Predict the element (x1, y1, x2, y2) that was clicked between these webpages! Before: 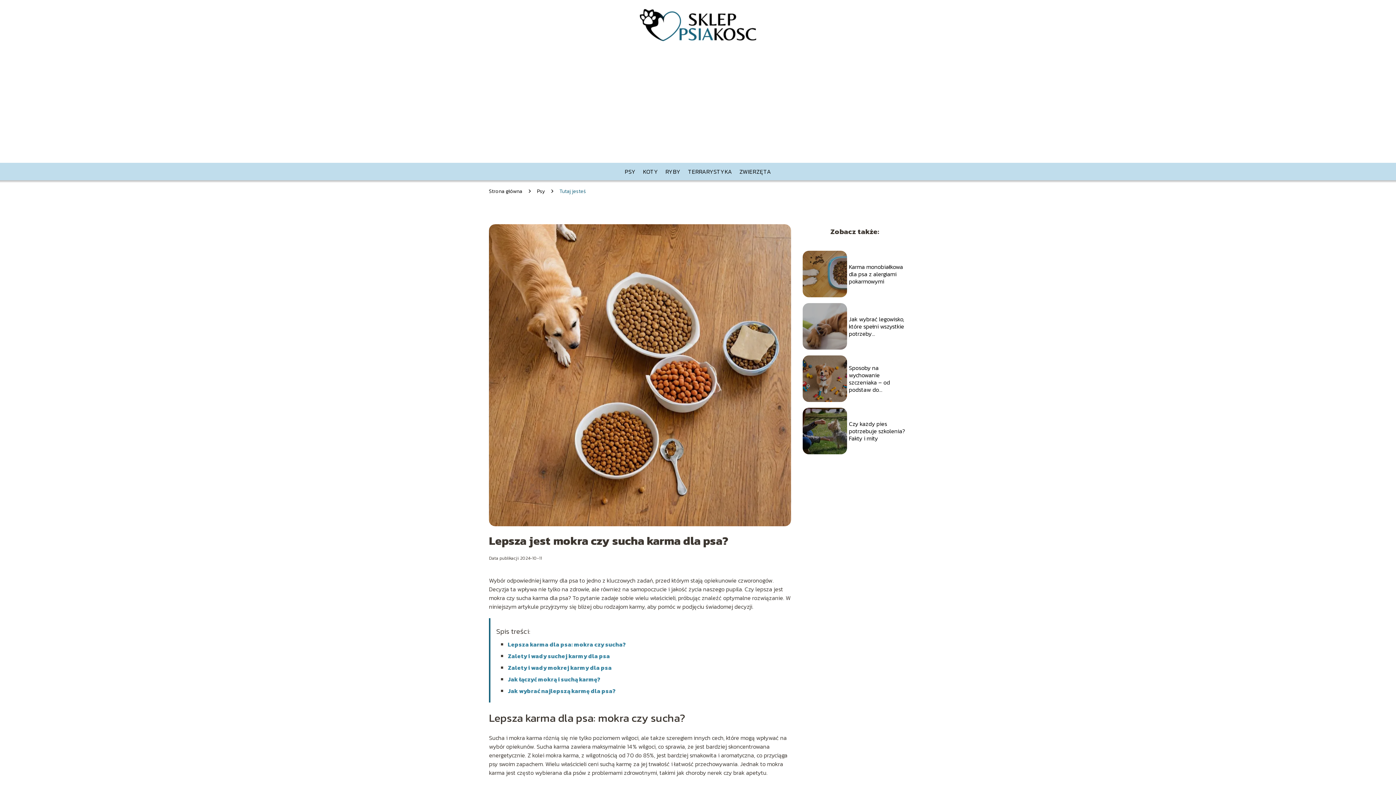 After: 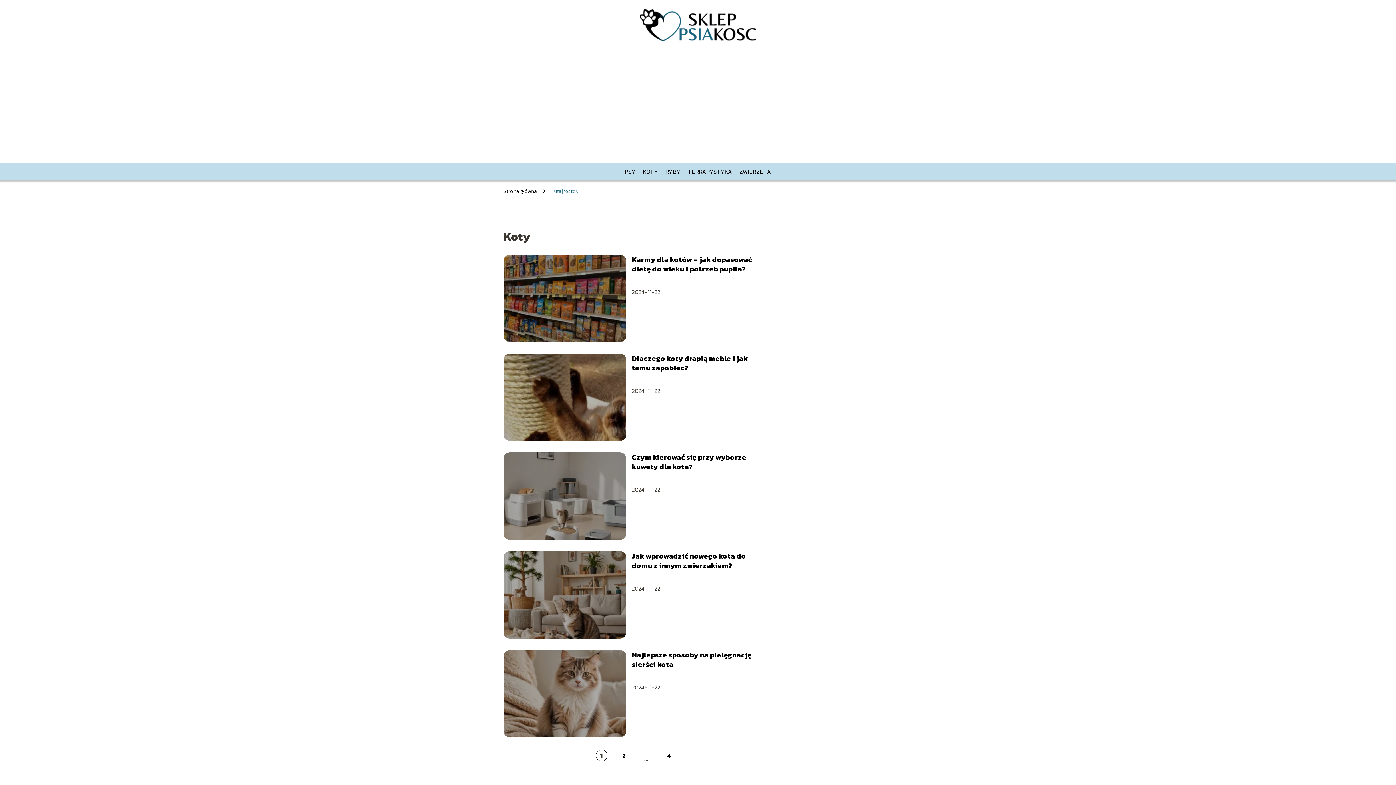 Action: label: KOTY bbox: (643, 167, 658, 176)